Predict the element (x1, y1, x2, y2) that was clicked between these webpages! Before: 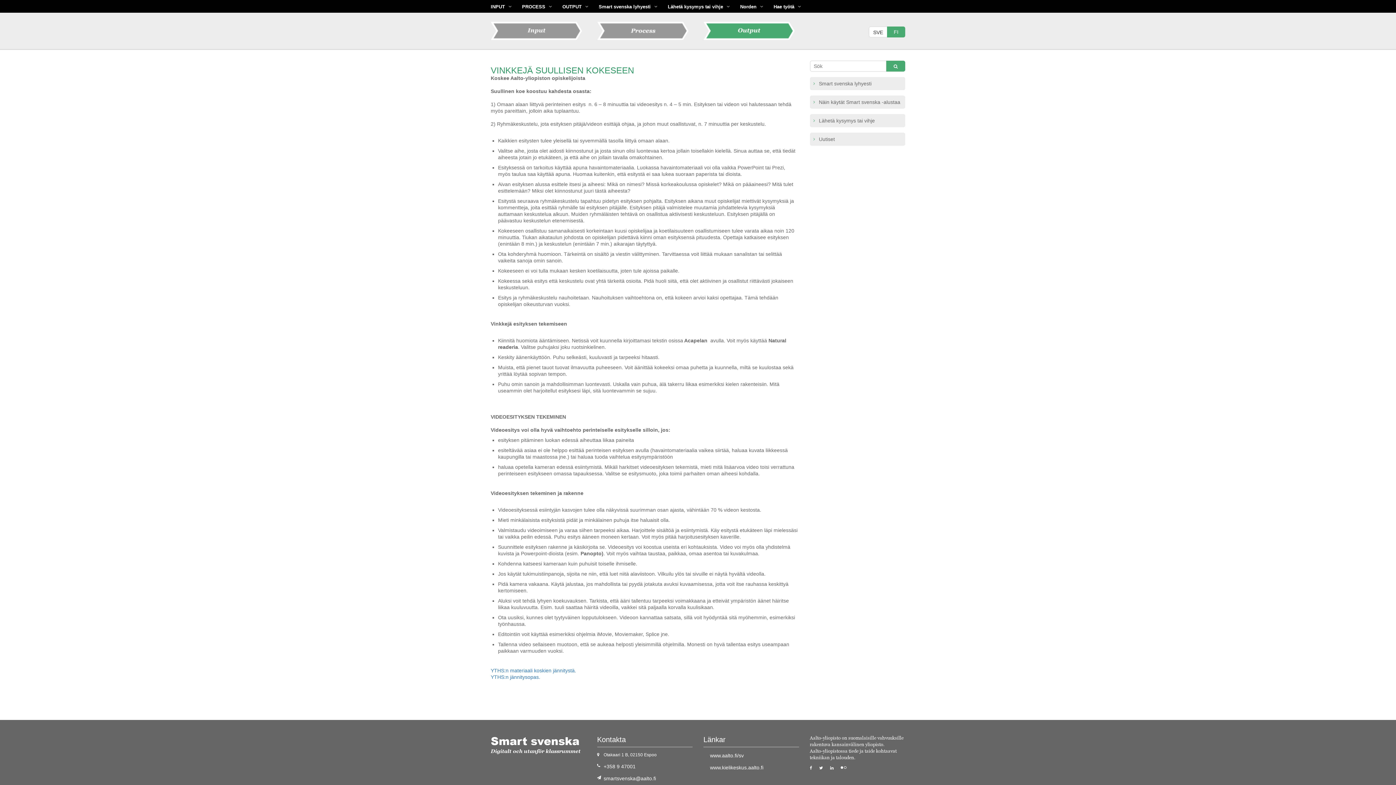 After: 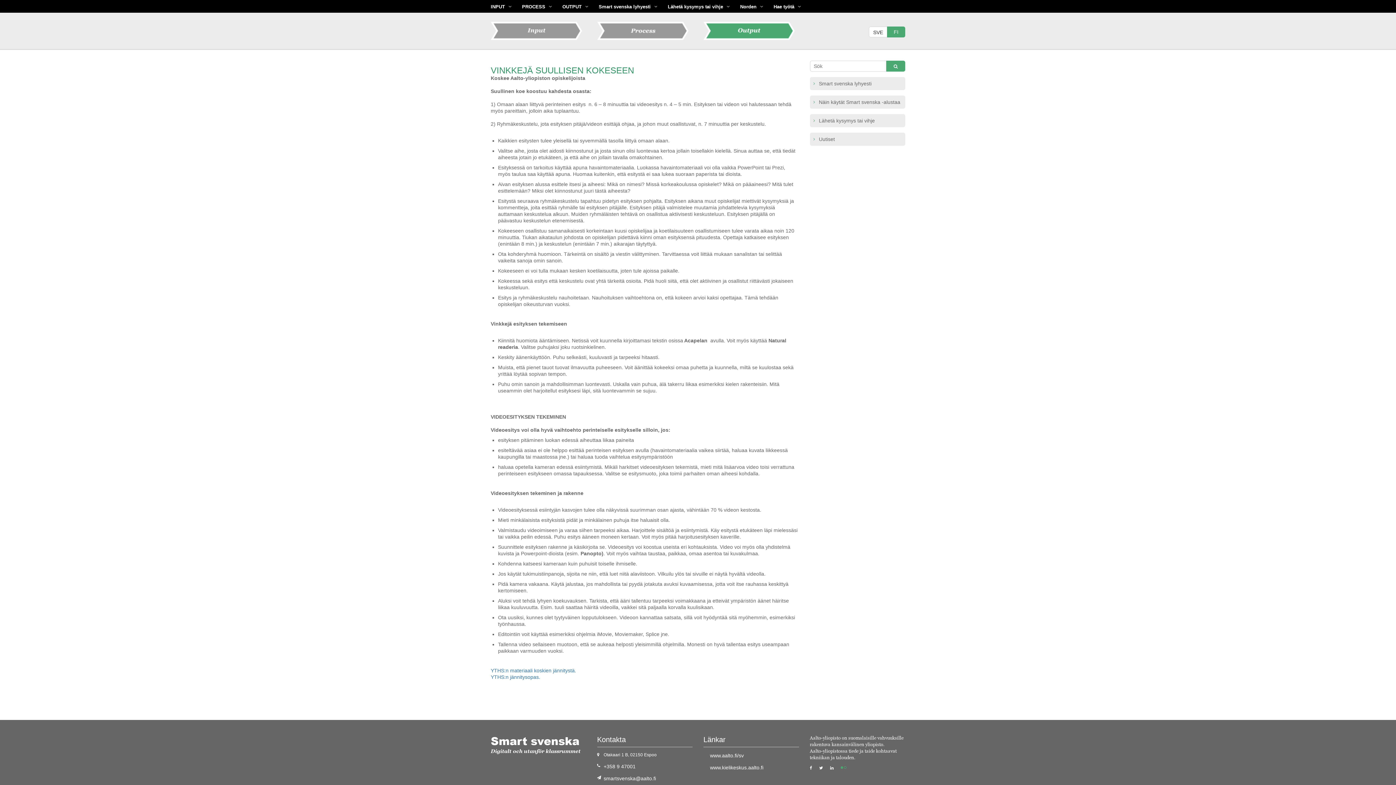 Action: bbox: (840, 766, 846, 769) label:  